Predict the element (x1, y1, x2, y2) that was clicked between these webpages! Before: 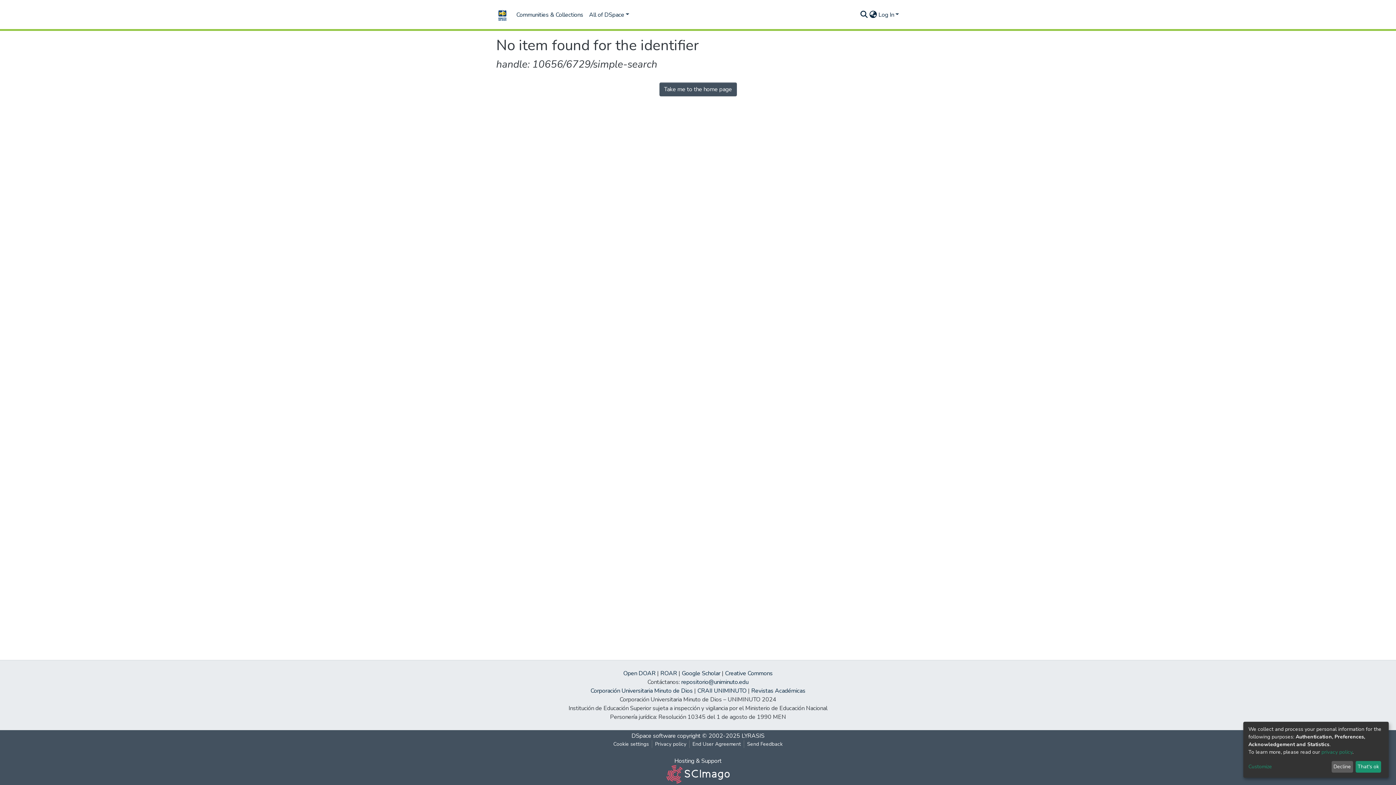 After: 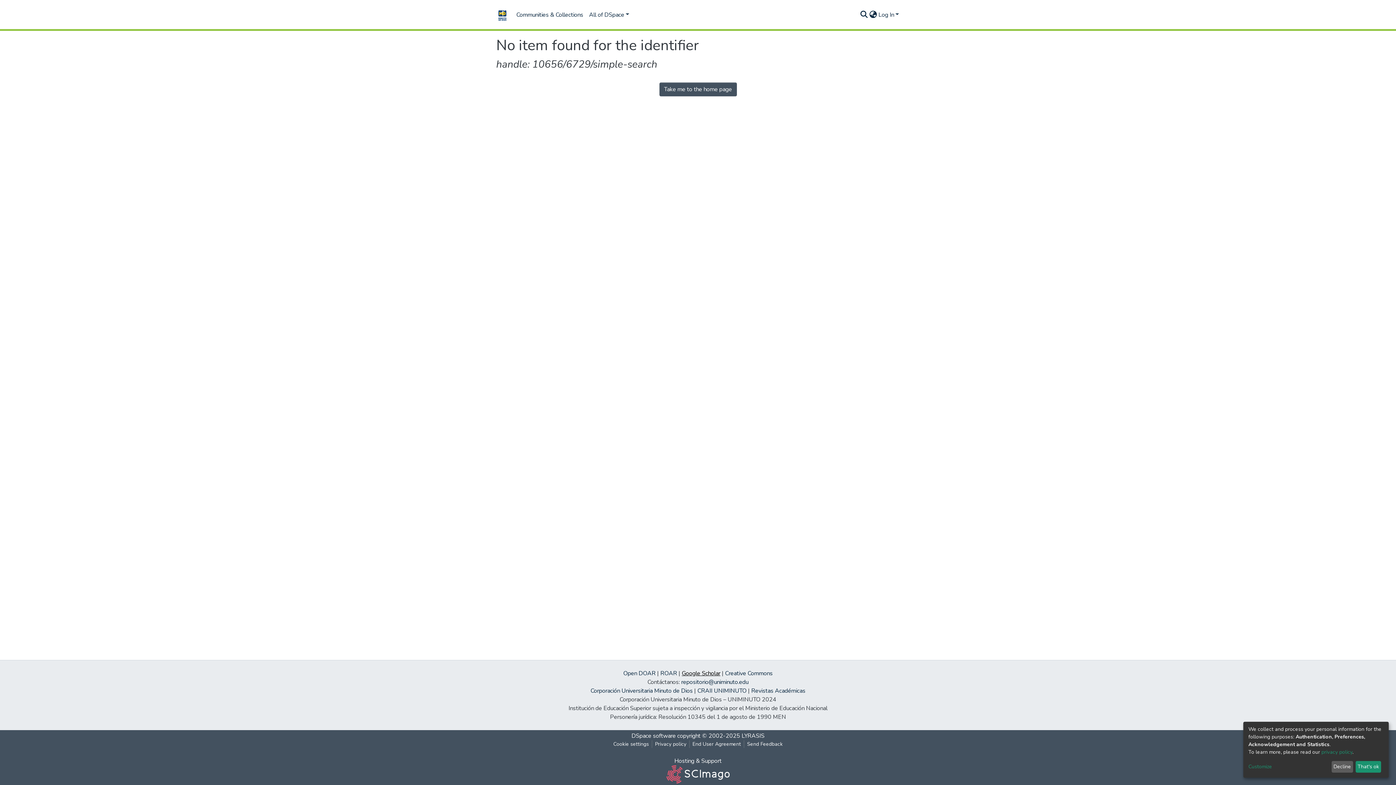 Action: label: Google Scholar bbox: (682, 669, 720, 677)